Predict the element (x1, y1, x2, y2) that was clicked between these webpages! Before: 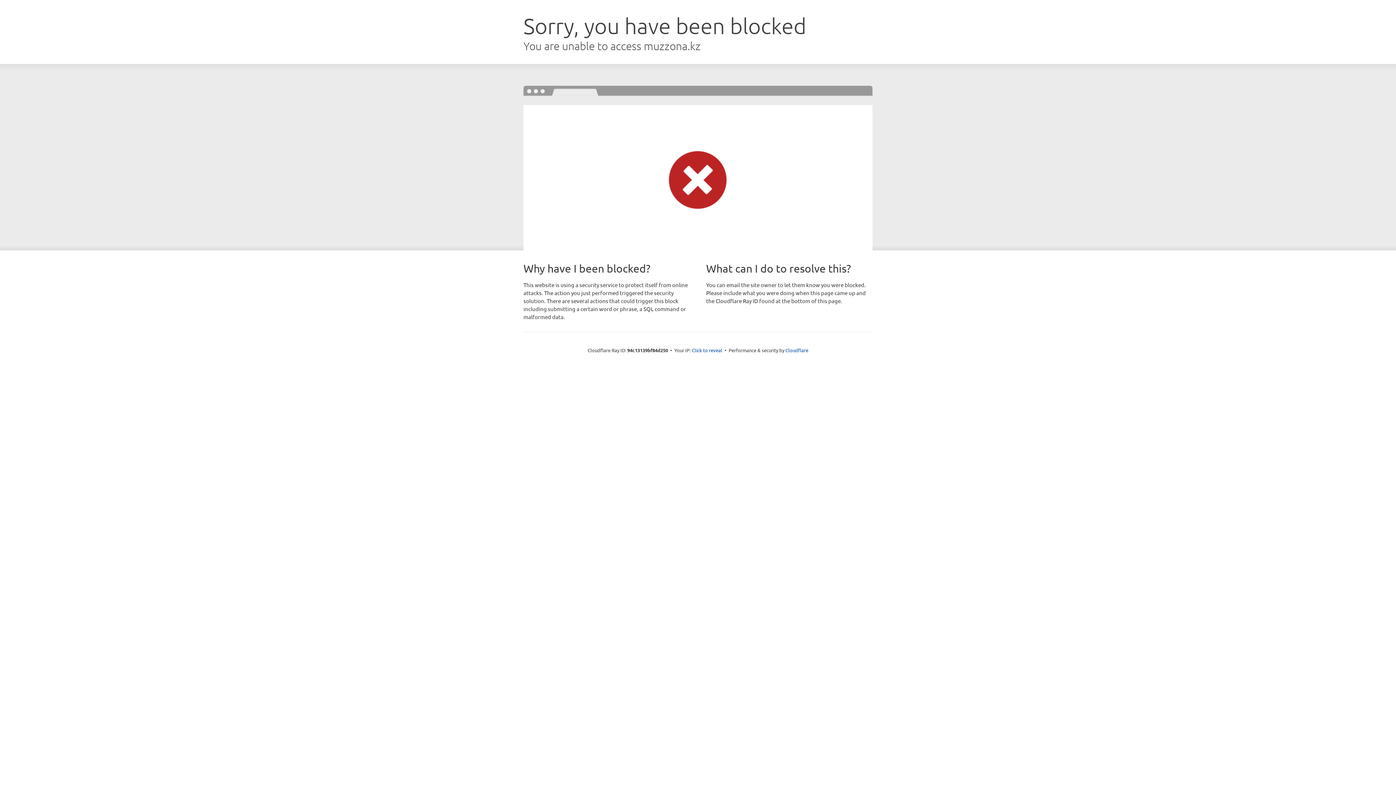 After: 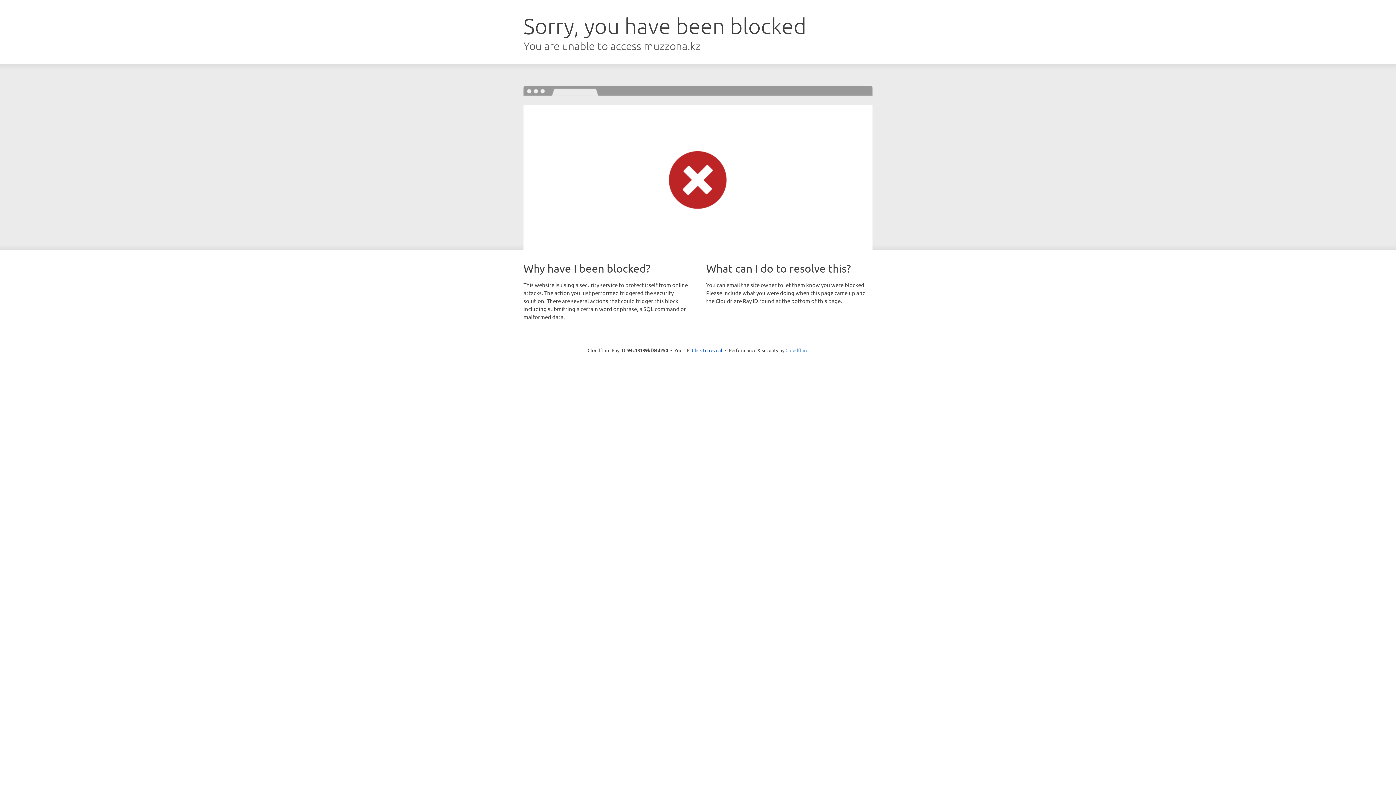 Action: bbox: (785, 347, 808, 353) label: Cloudflare